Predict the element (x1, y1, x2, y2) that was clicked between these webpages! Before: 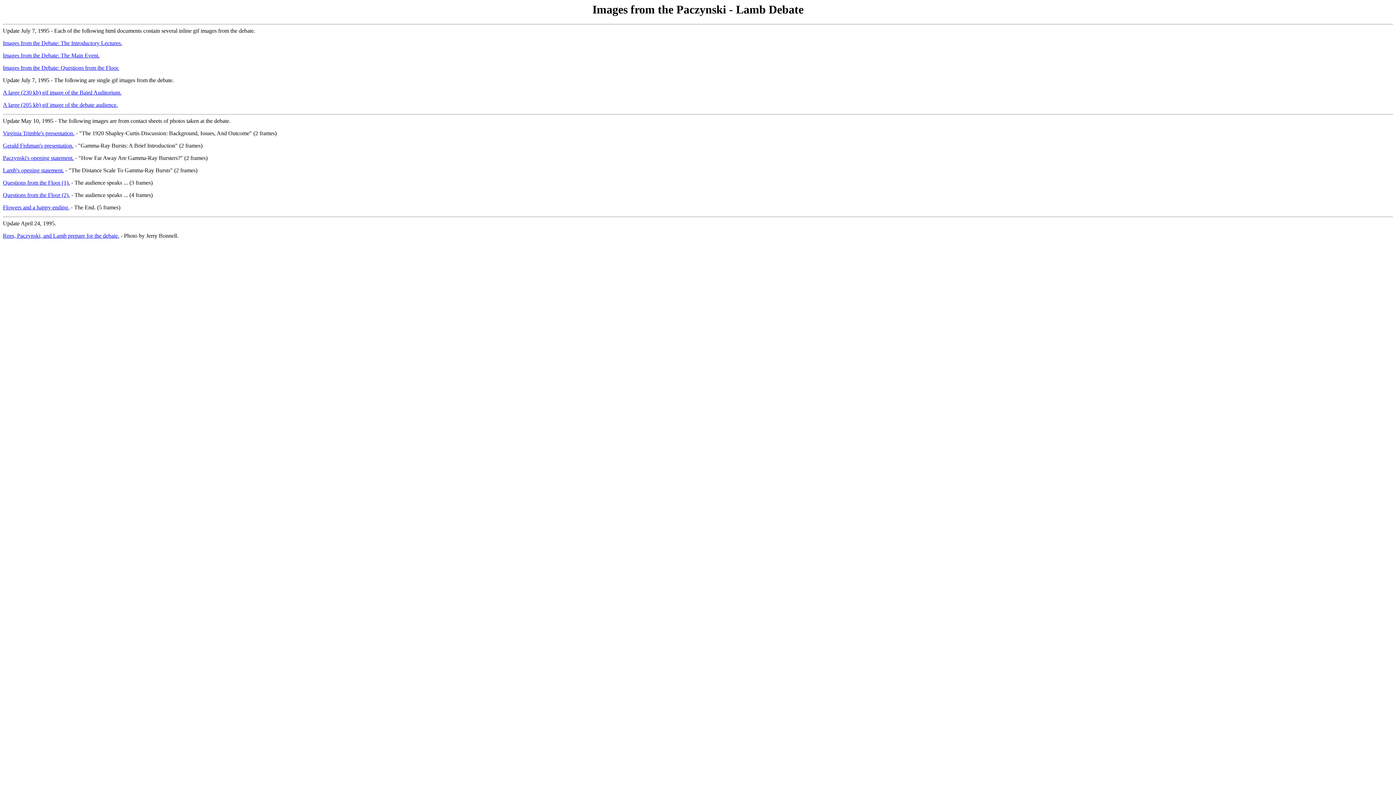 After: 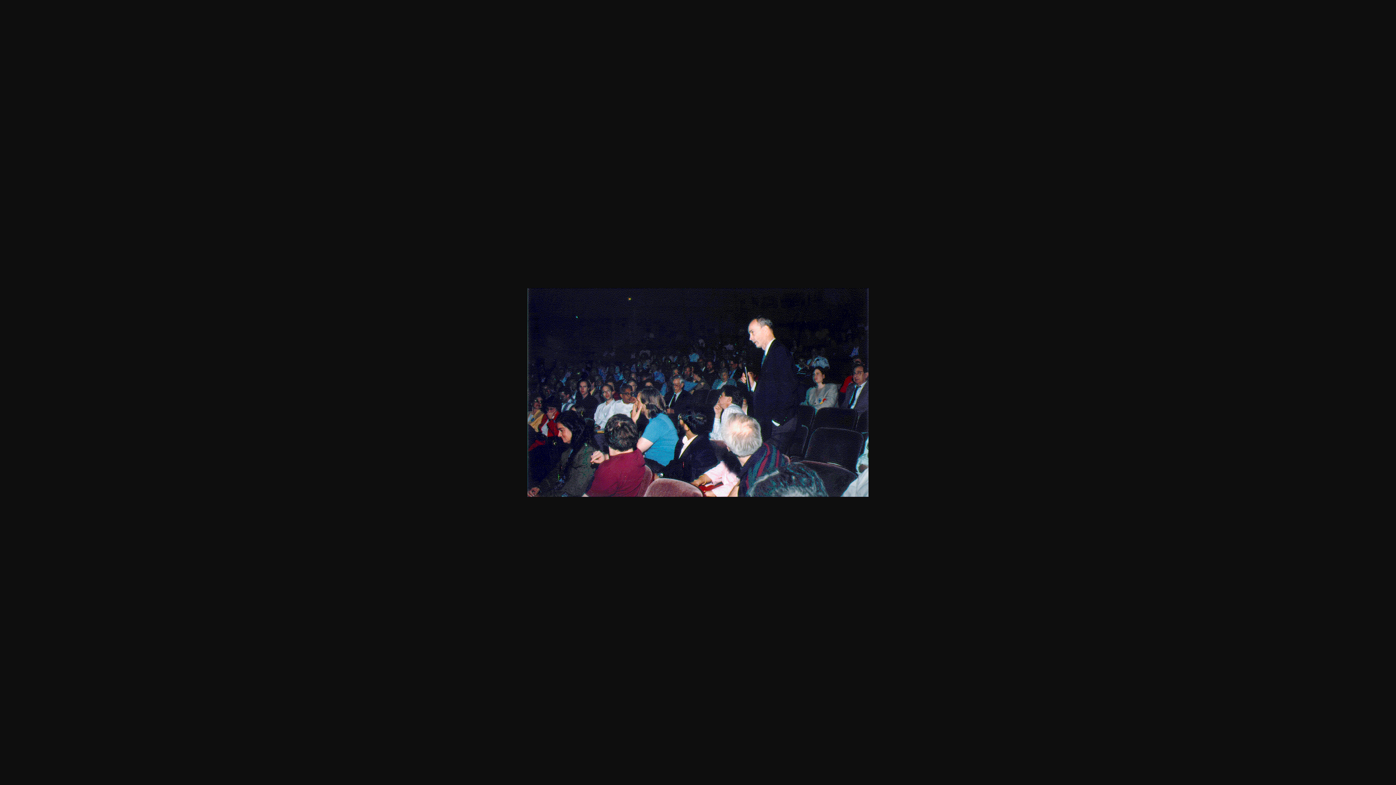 Action: label: A large (205 kb) gif image of the debate audience. bbox: (2, 101, 117, 108)